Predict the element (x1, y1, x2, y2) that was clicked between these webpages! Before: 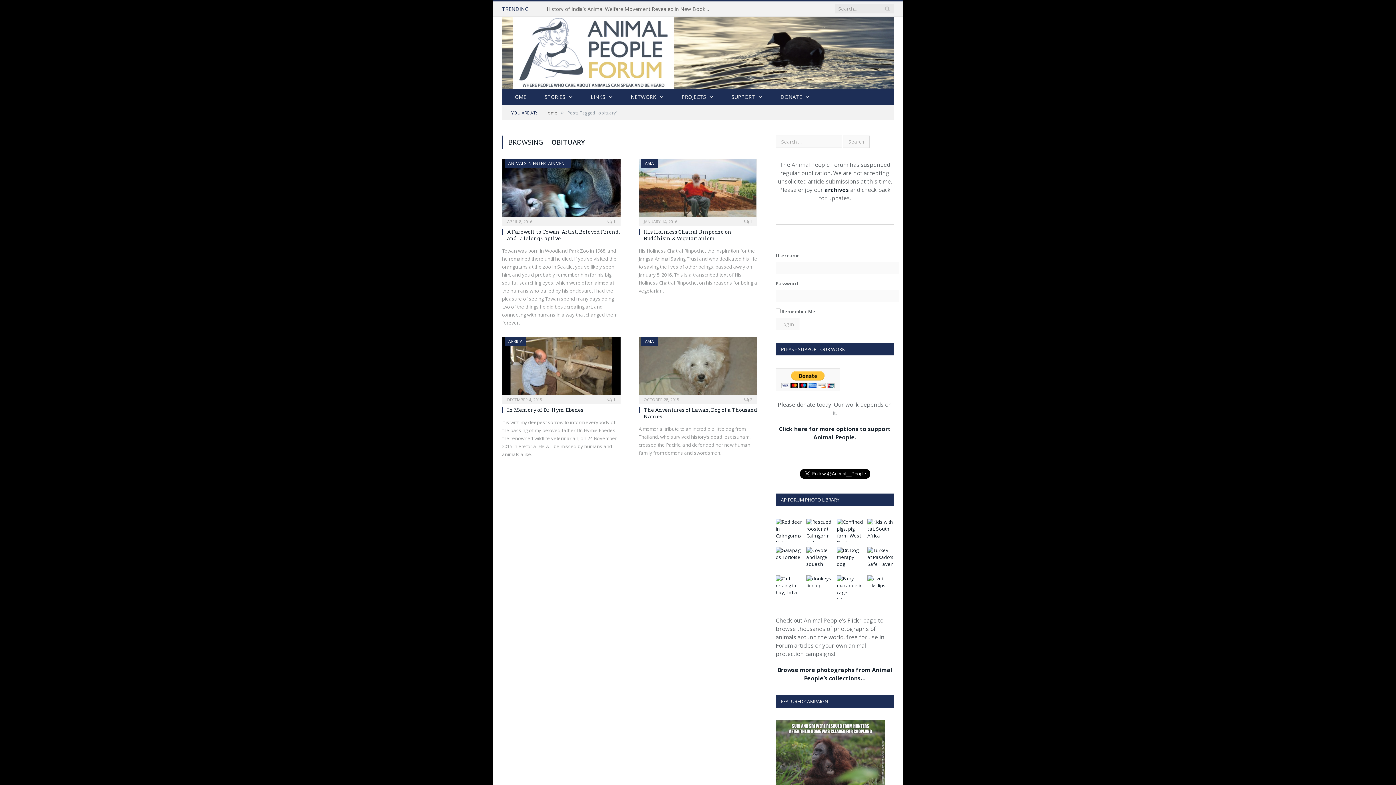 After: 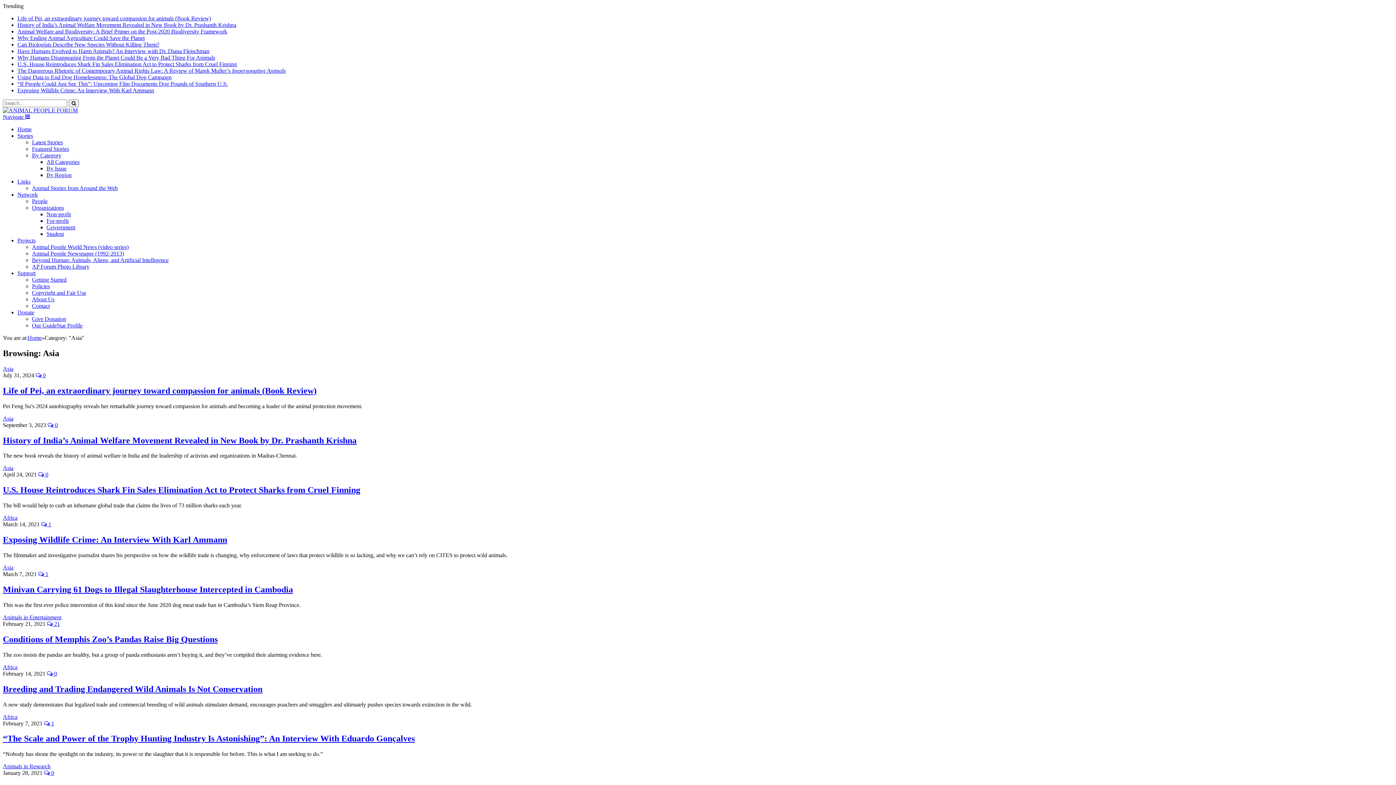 Action: label: ASIA bbox: (645, 160, 654, 166)